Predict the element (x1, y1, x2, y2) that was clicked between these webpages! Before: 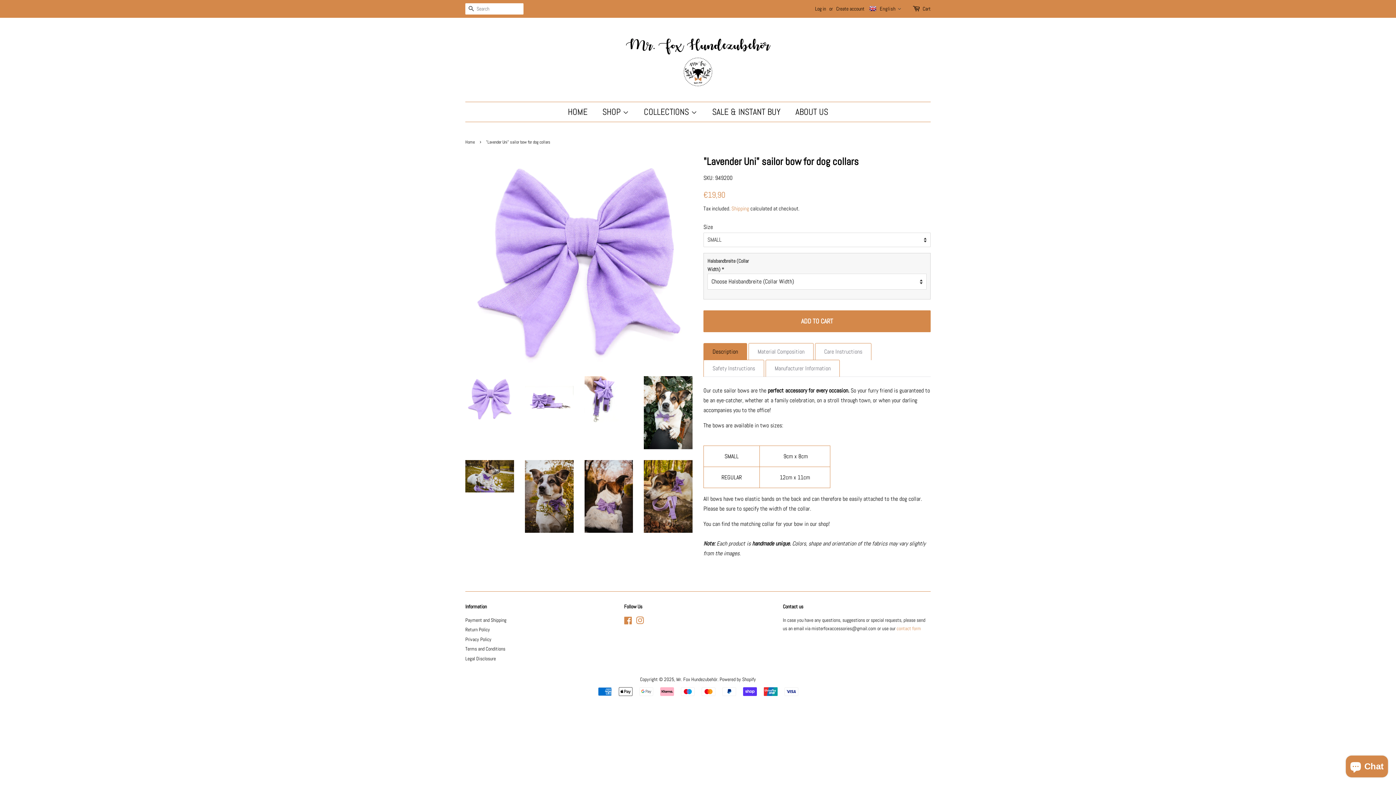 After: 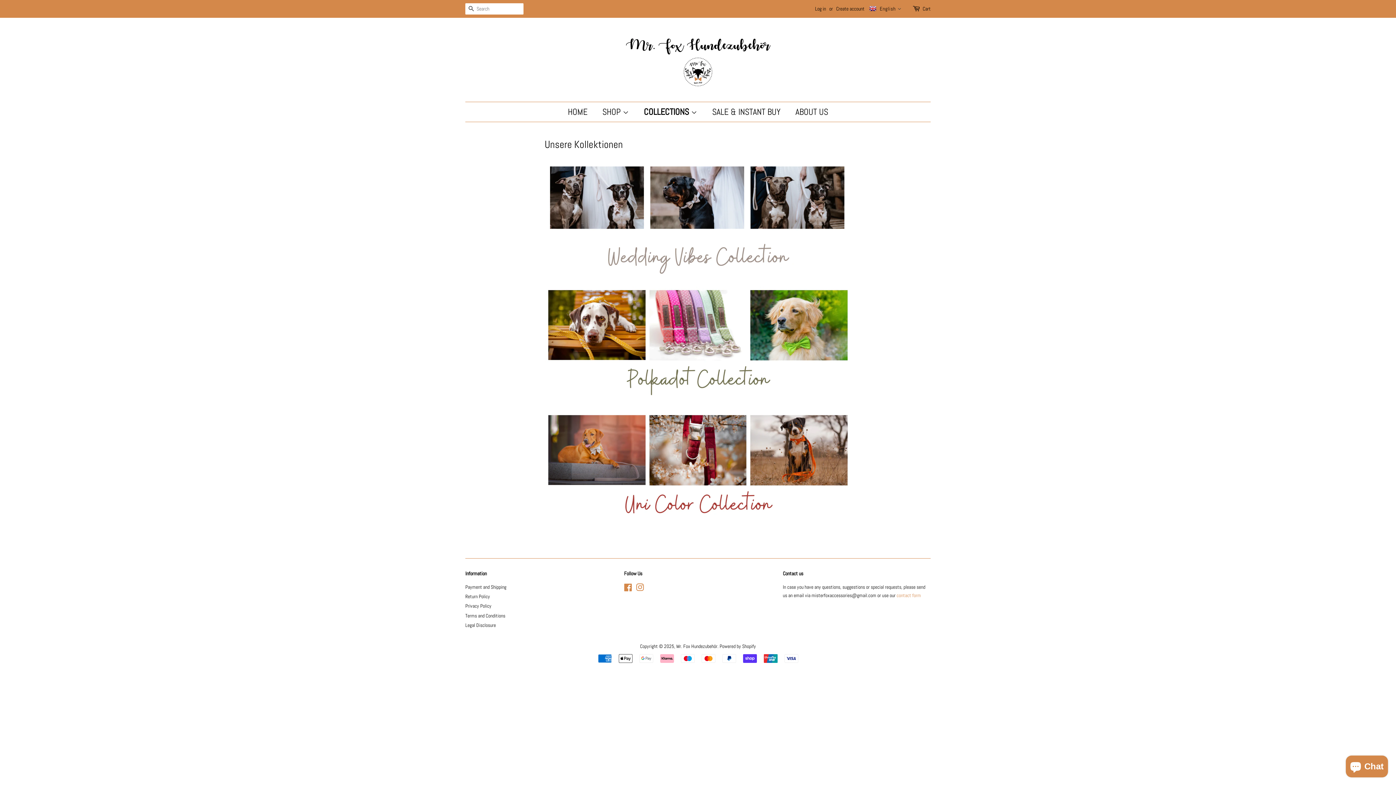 Action: label: COLLECTIONS  bbox: (638, 102, 704, 121)